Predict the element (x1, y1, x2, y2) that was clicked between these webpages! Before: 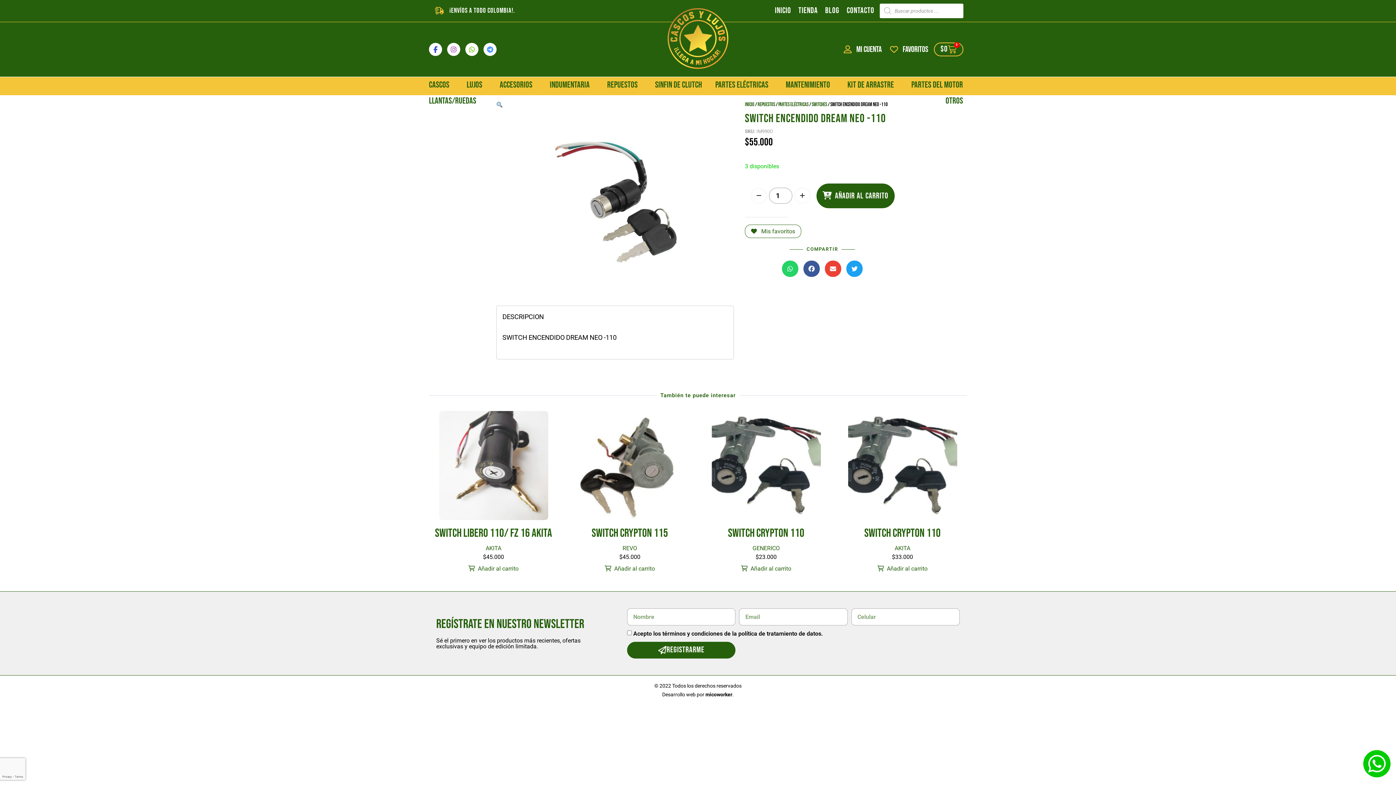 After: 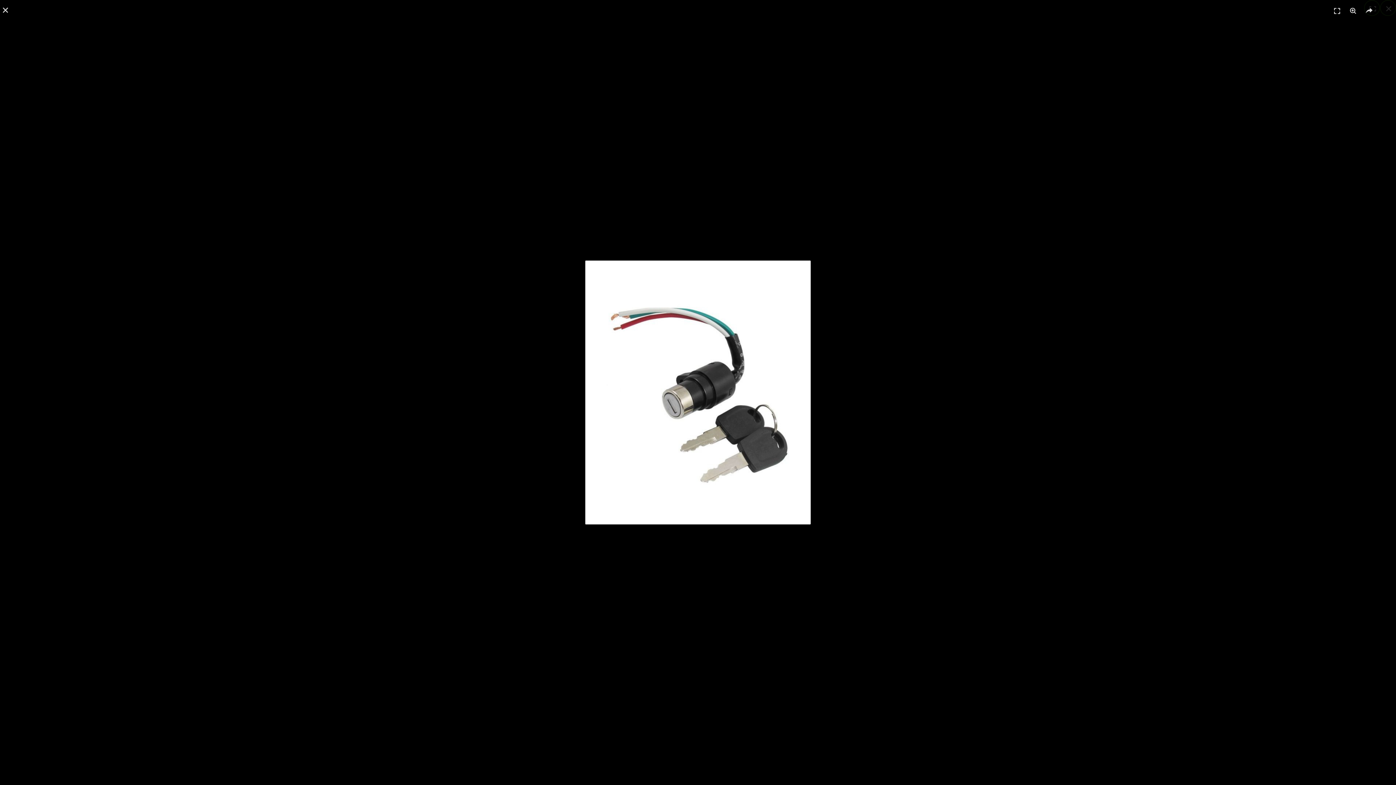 Action: bbox: (496, 109, 734, 291)